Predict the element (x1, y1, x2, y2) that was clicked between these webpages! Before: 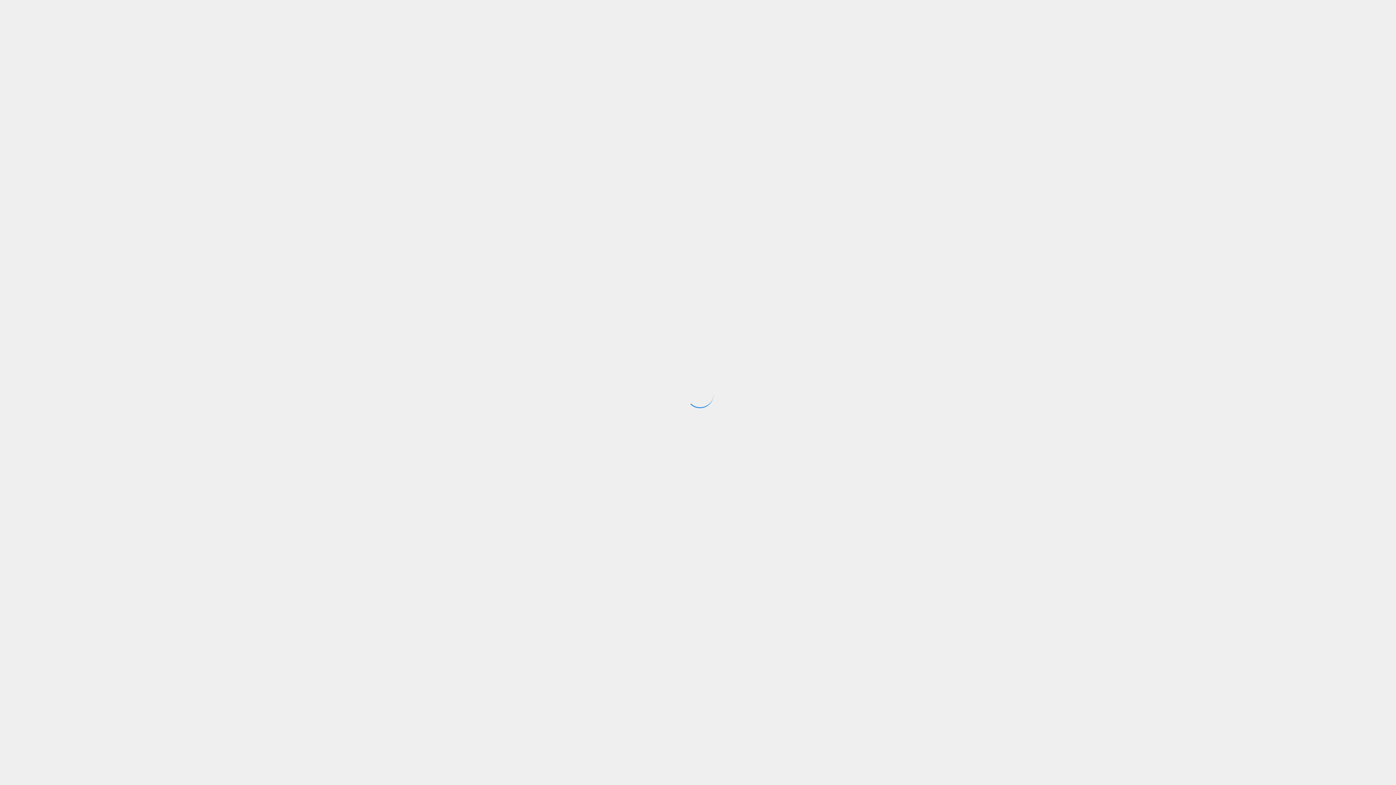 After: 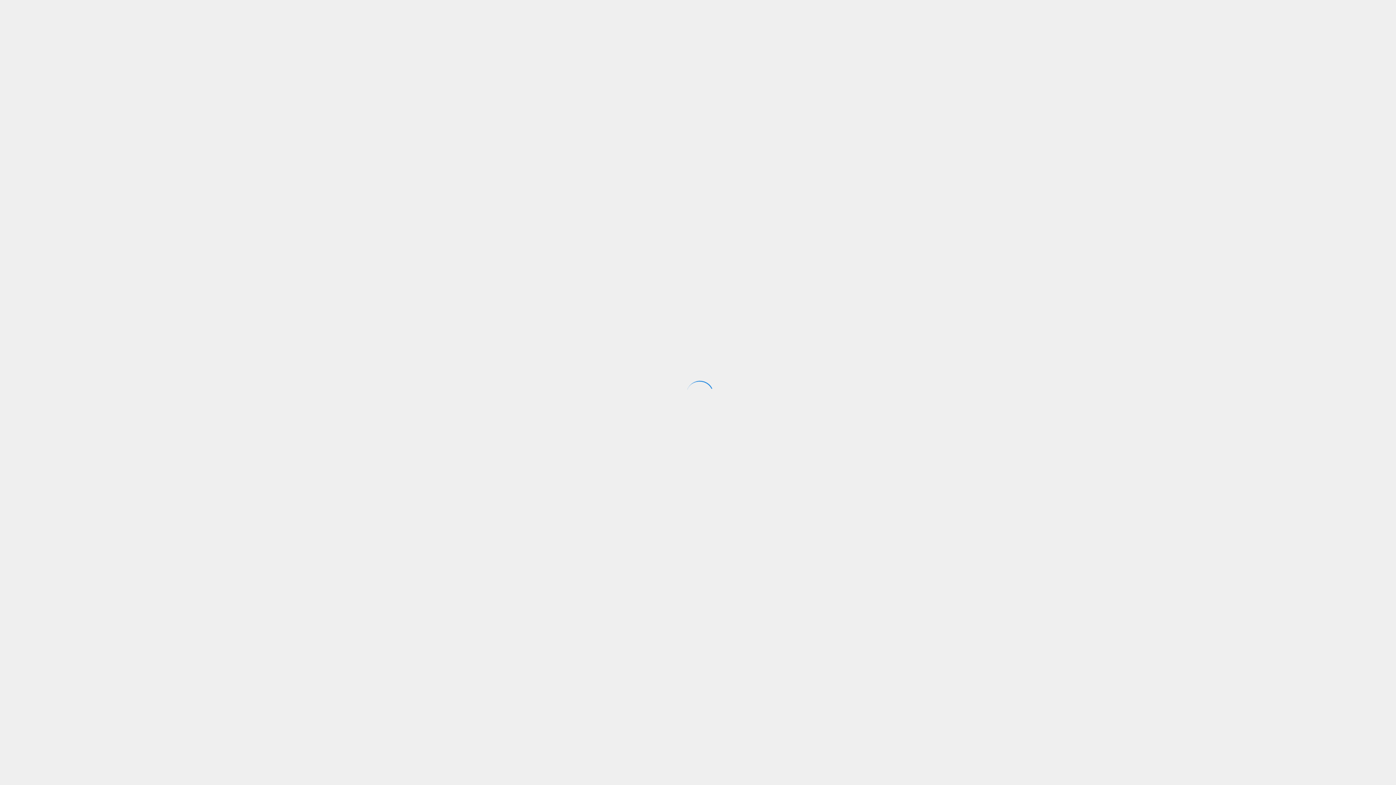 Action: bbox: (670, 440, 726, 456) label: 1 Technology Pl
Caledonia, NY 14423
